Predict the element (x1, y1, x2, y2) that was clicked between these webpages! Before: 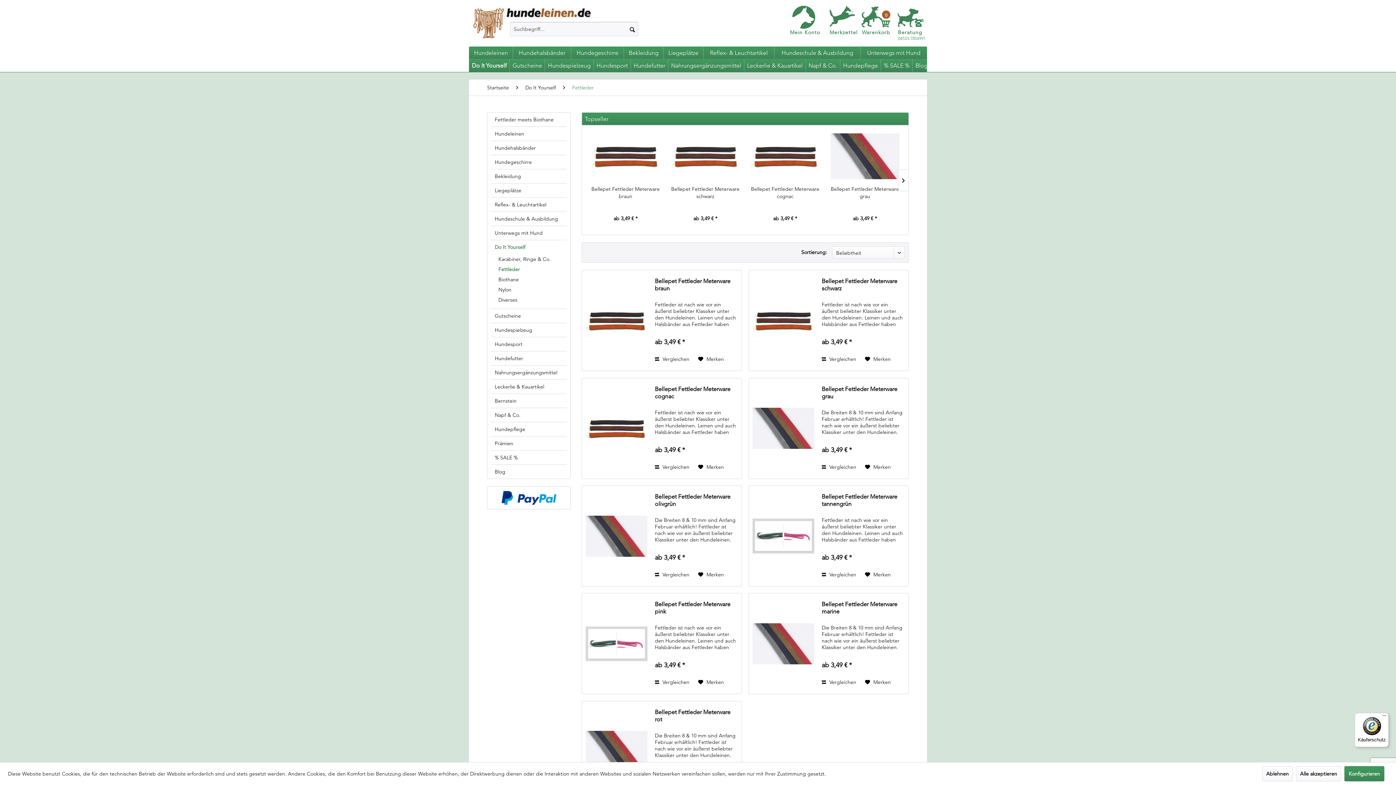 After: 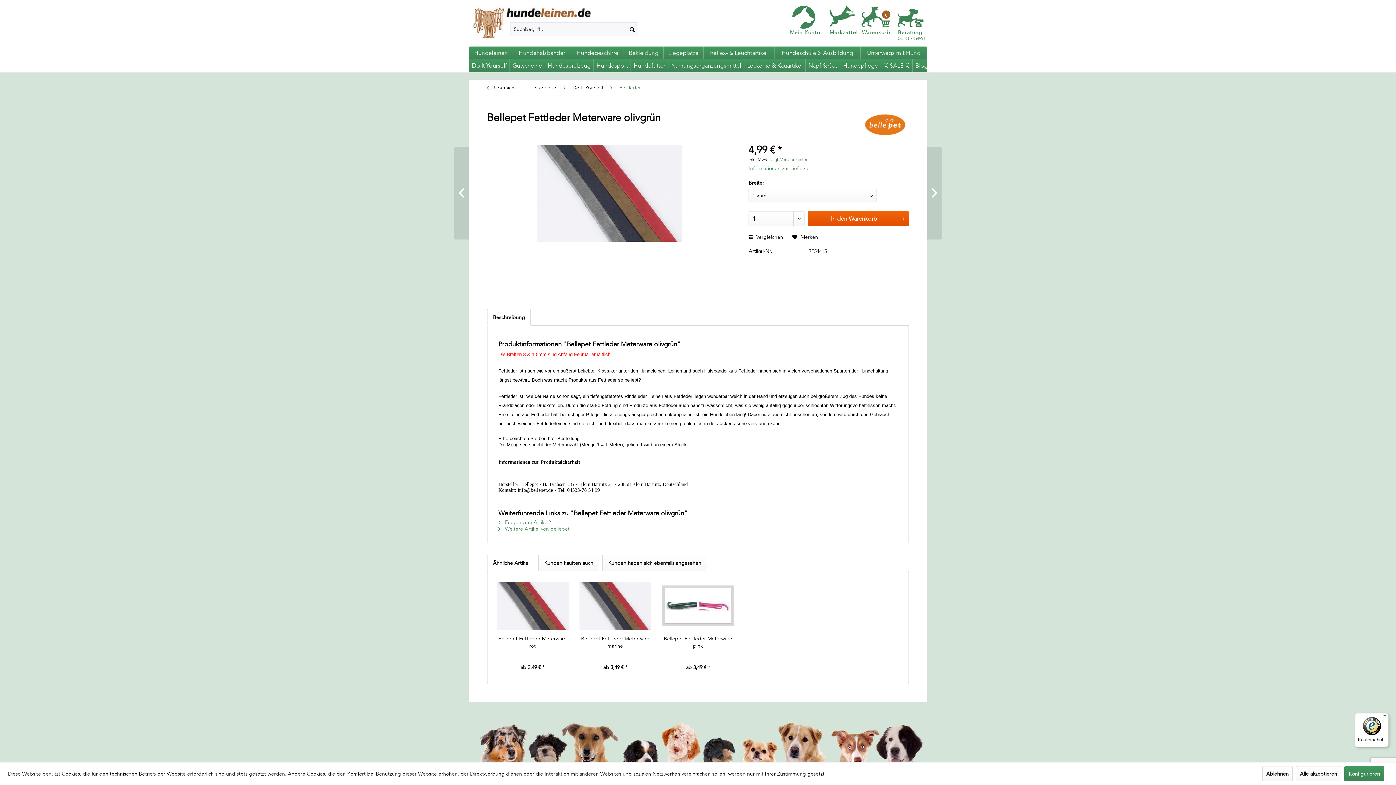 Action: bbox: (585, 493, 647, 579)